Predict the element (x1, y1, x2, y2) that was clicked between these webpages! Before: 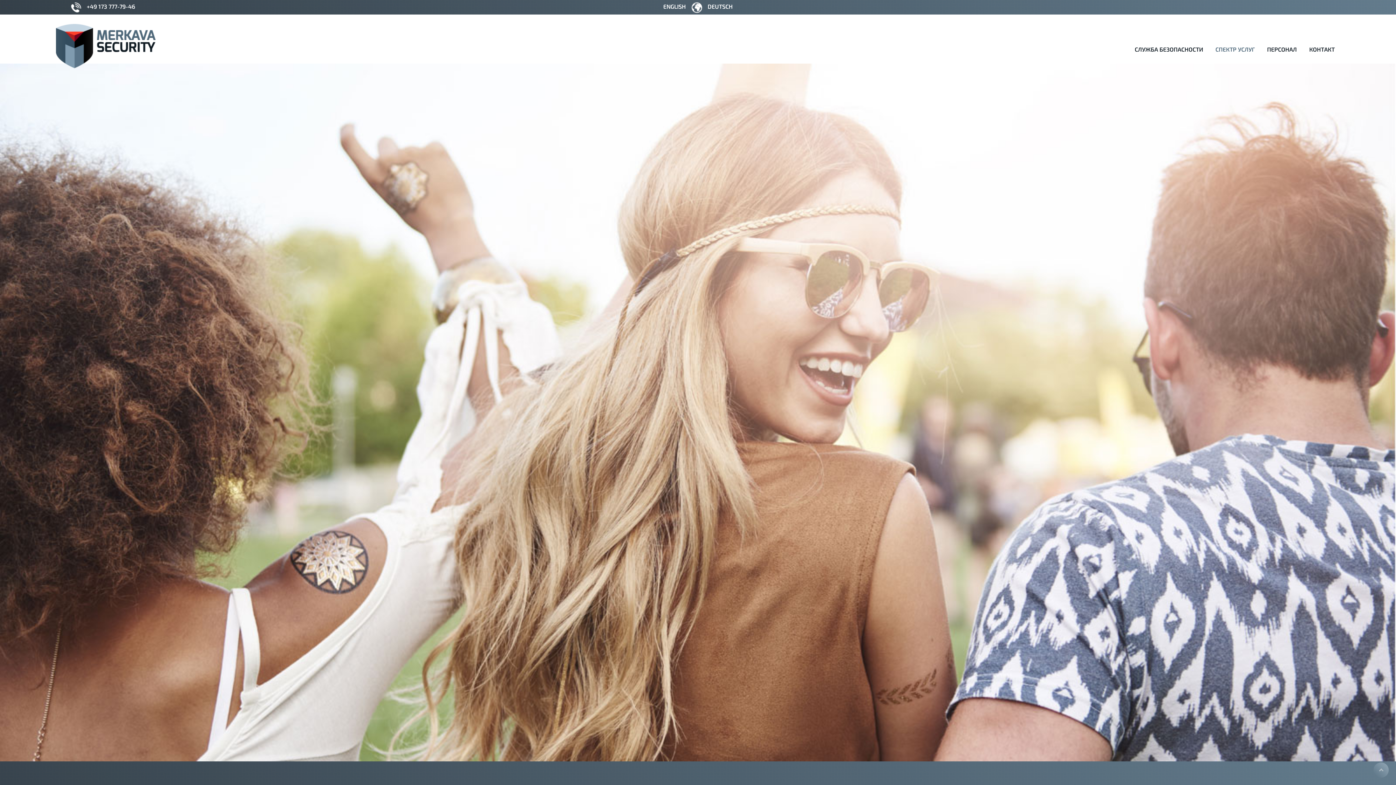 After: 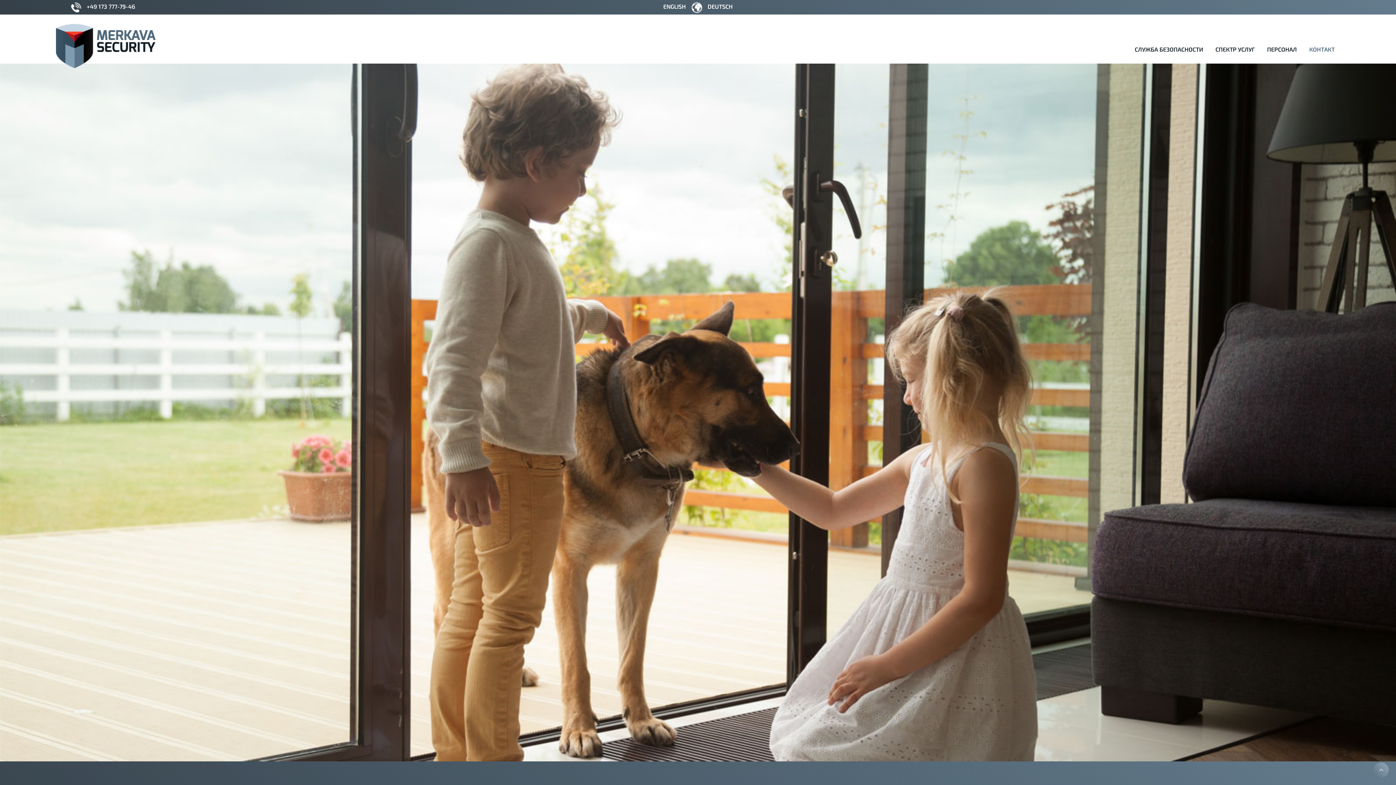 Action: label: КОНТАКТ bbox: (1305, 44, 1338, 55)